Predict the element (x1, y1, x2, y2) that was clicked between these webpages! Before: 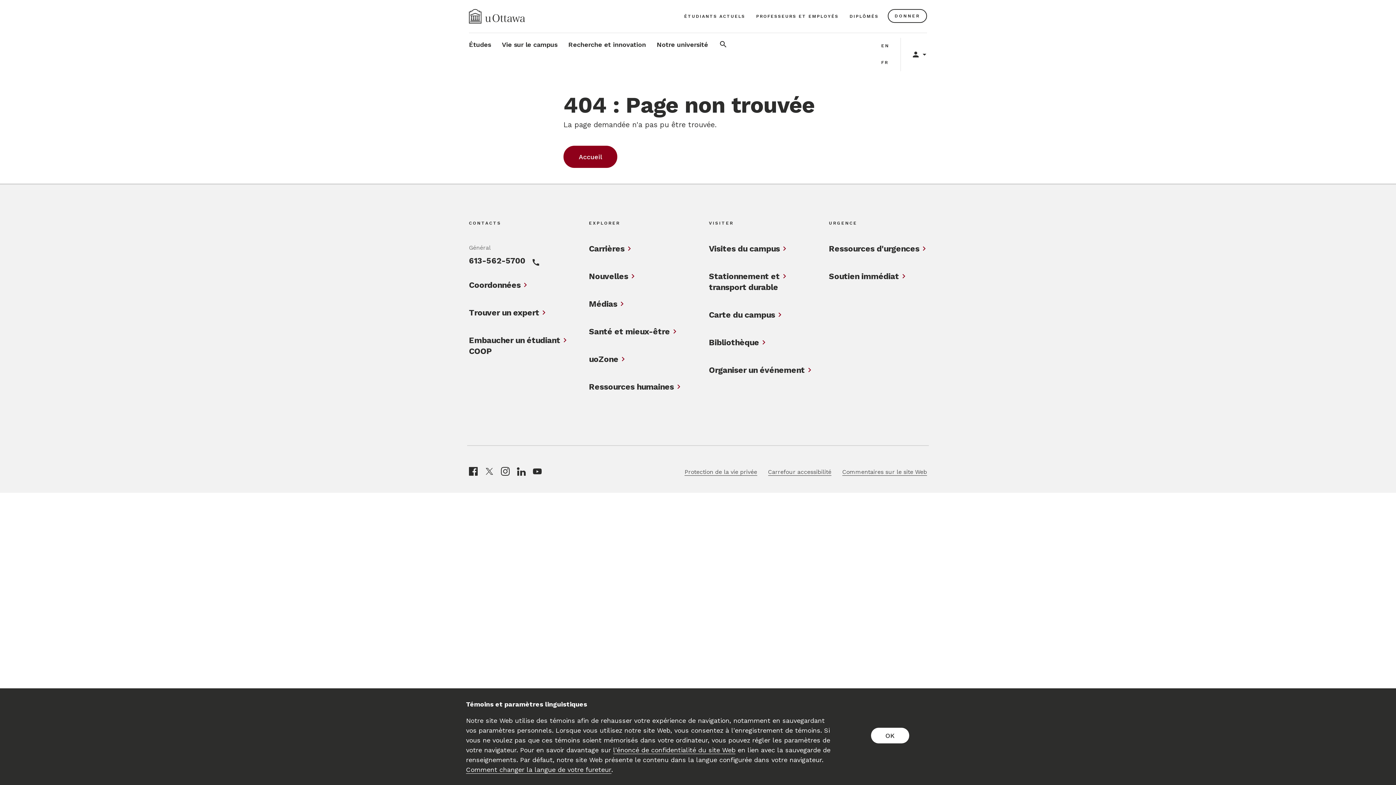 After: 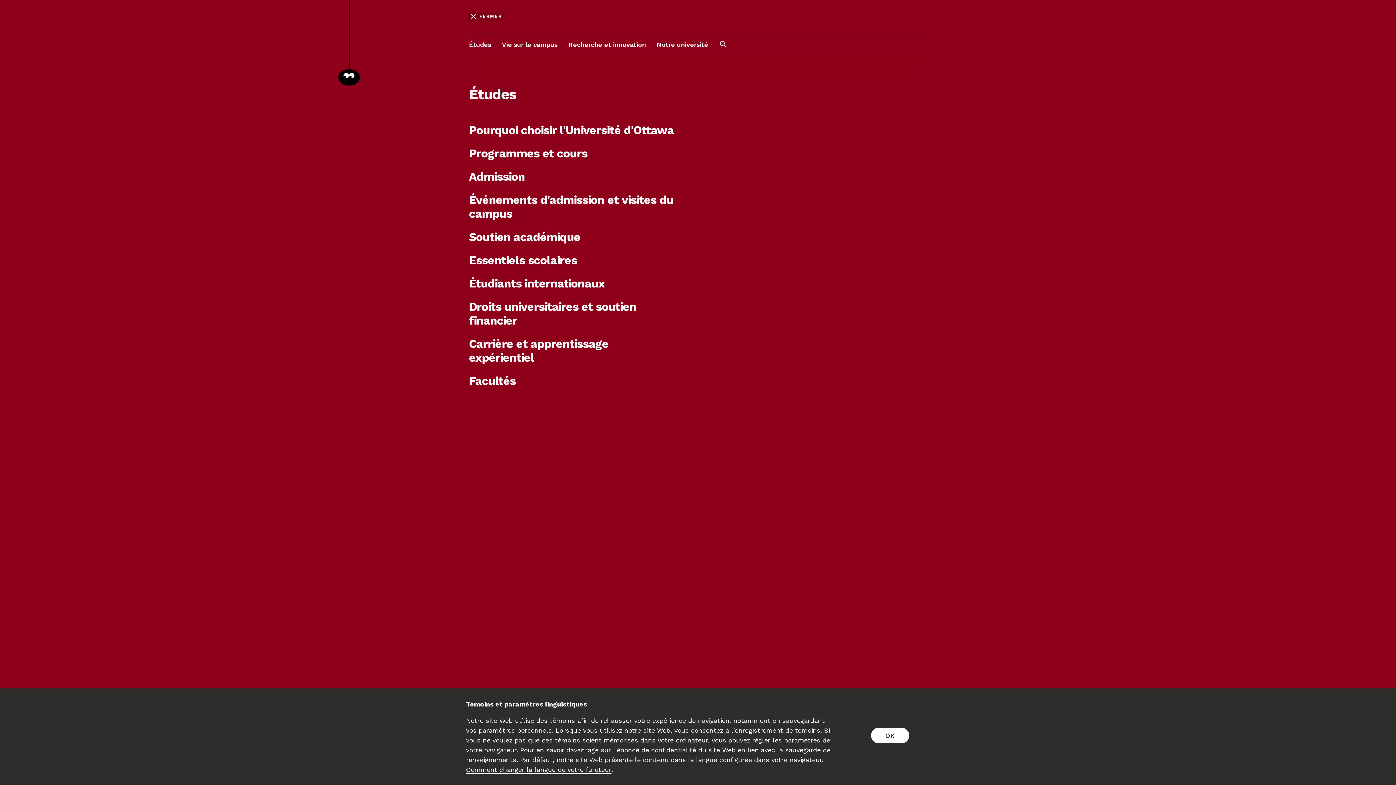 Action: label: Études bbox: (469, 33, 491, 56)